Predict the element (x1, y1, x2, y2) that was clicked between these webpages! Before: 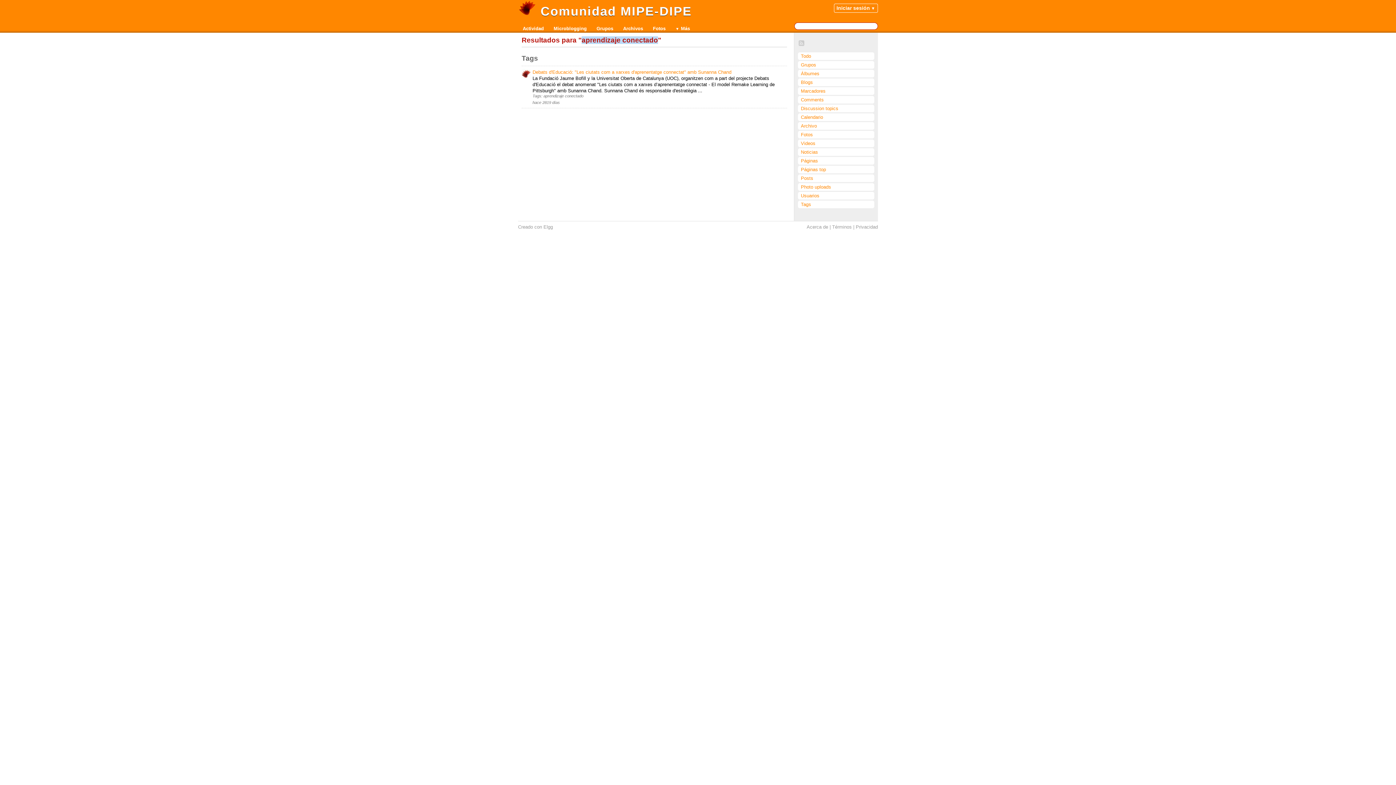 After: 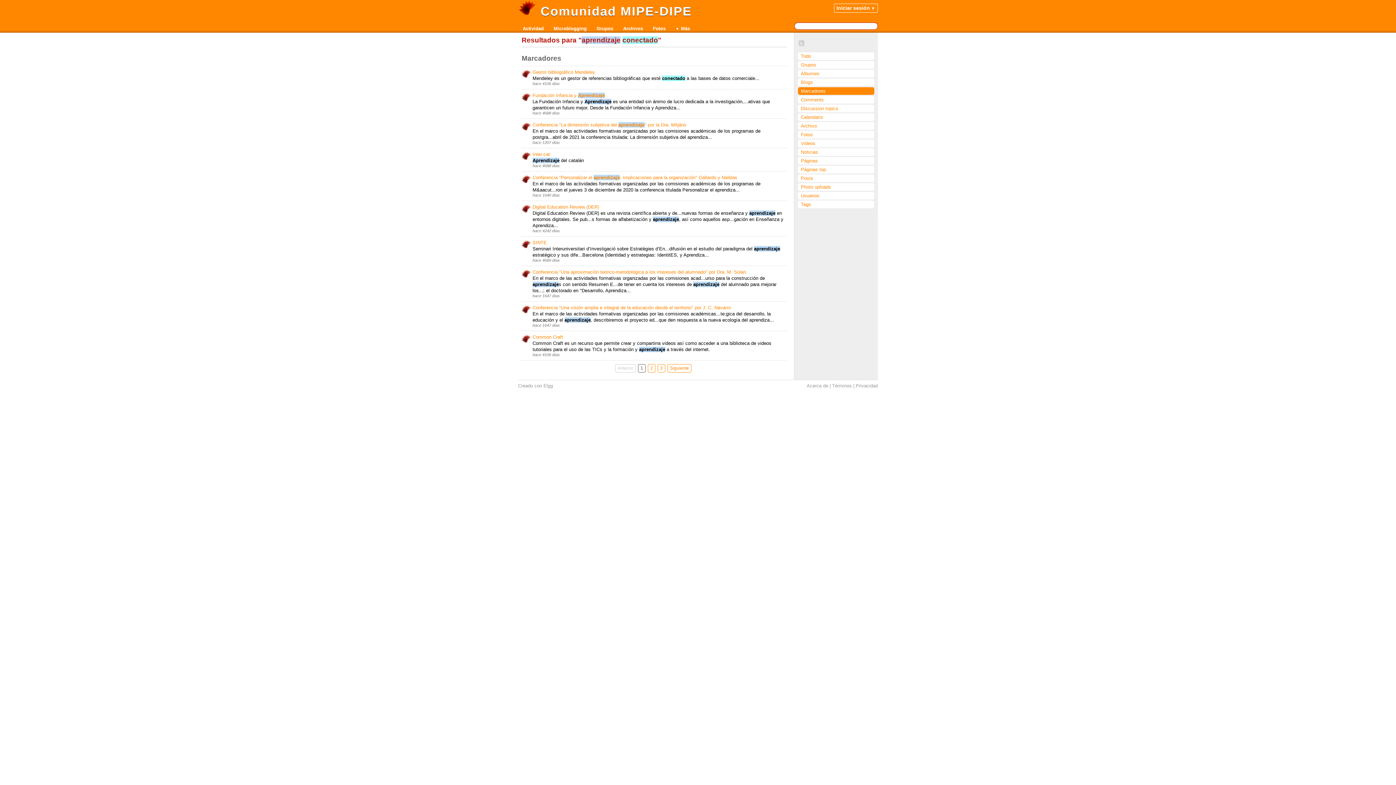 Action: bbox: (798, 87, 874, 94) label: Marcadores